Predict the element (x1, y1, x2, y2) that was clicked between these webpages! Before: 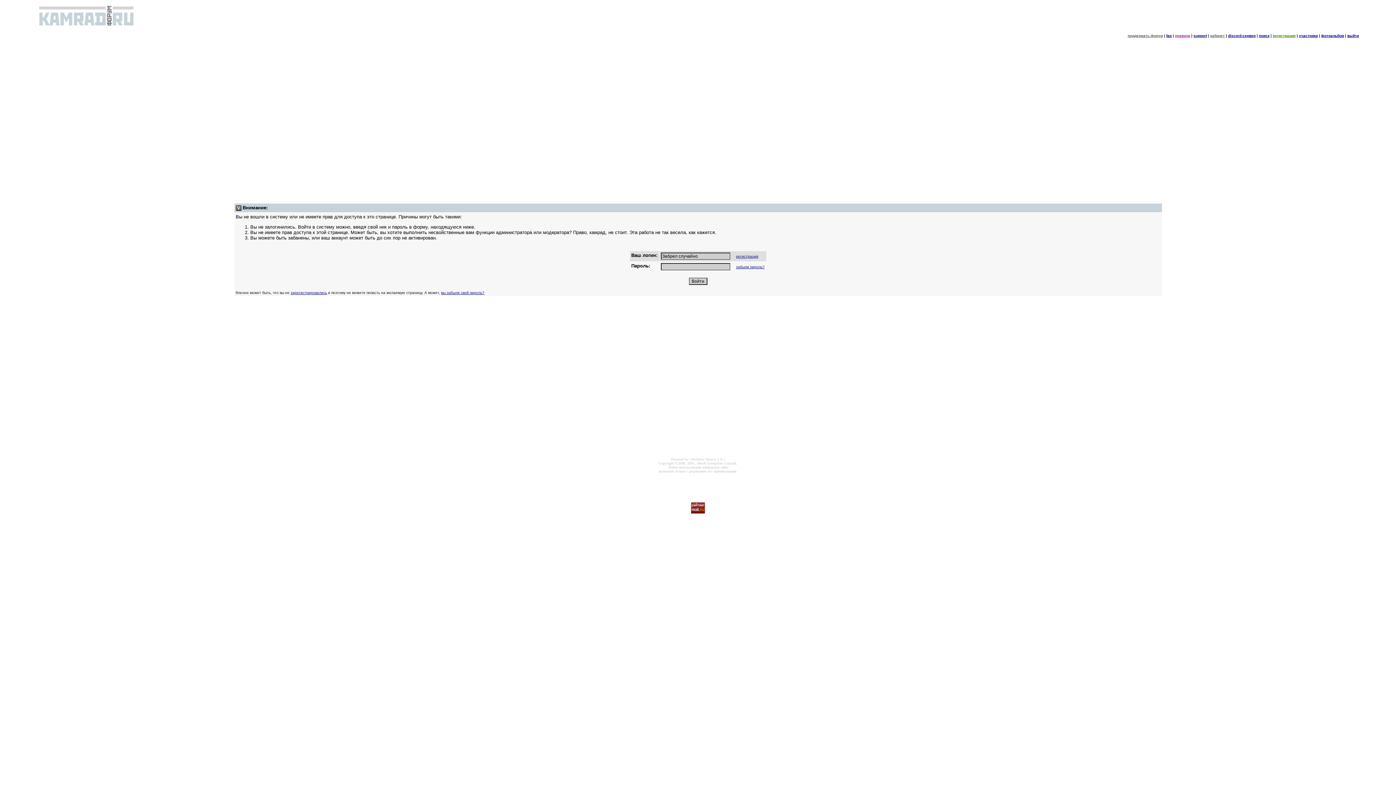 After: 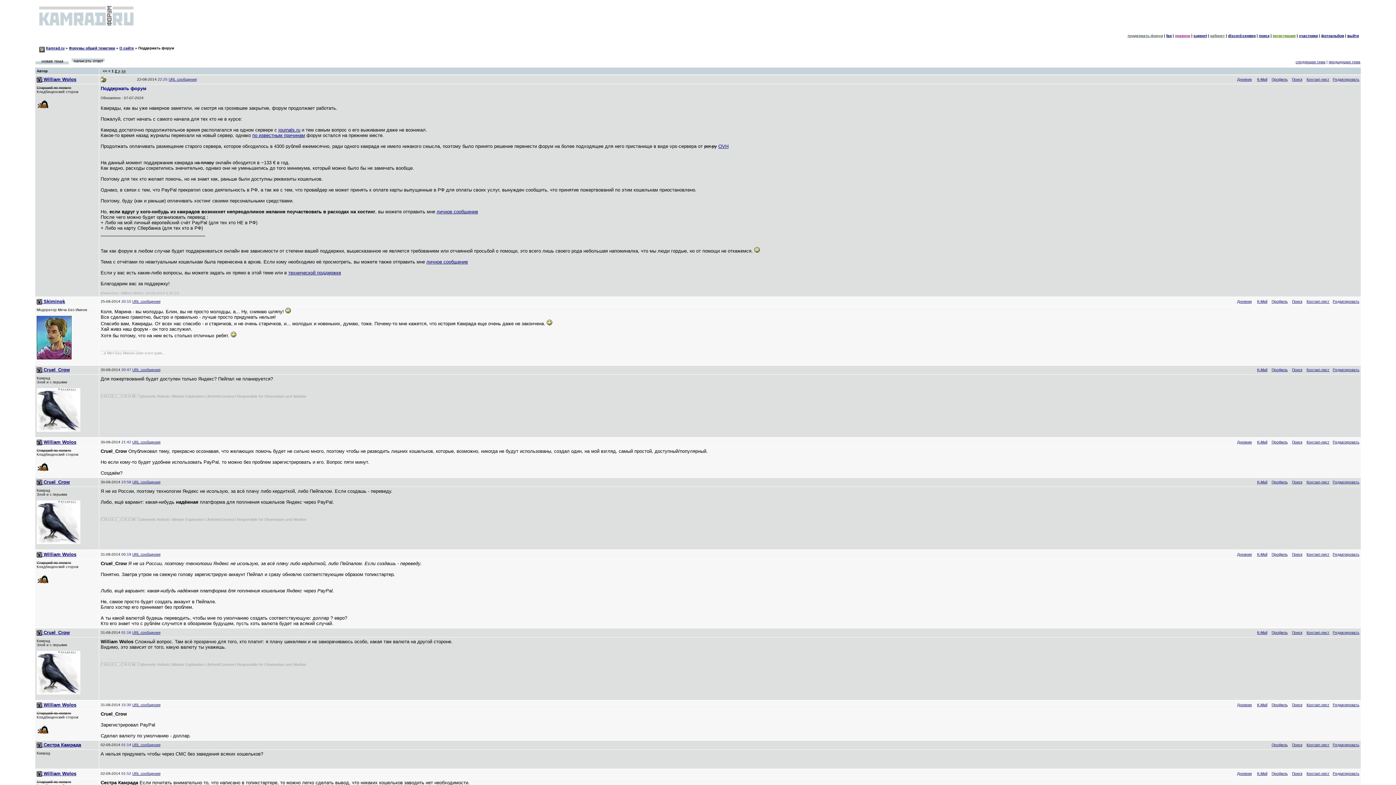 Action: bbox: (1128, 33, 1163, 37) label: поддержать форум